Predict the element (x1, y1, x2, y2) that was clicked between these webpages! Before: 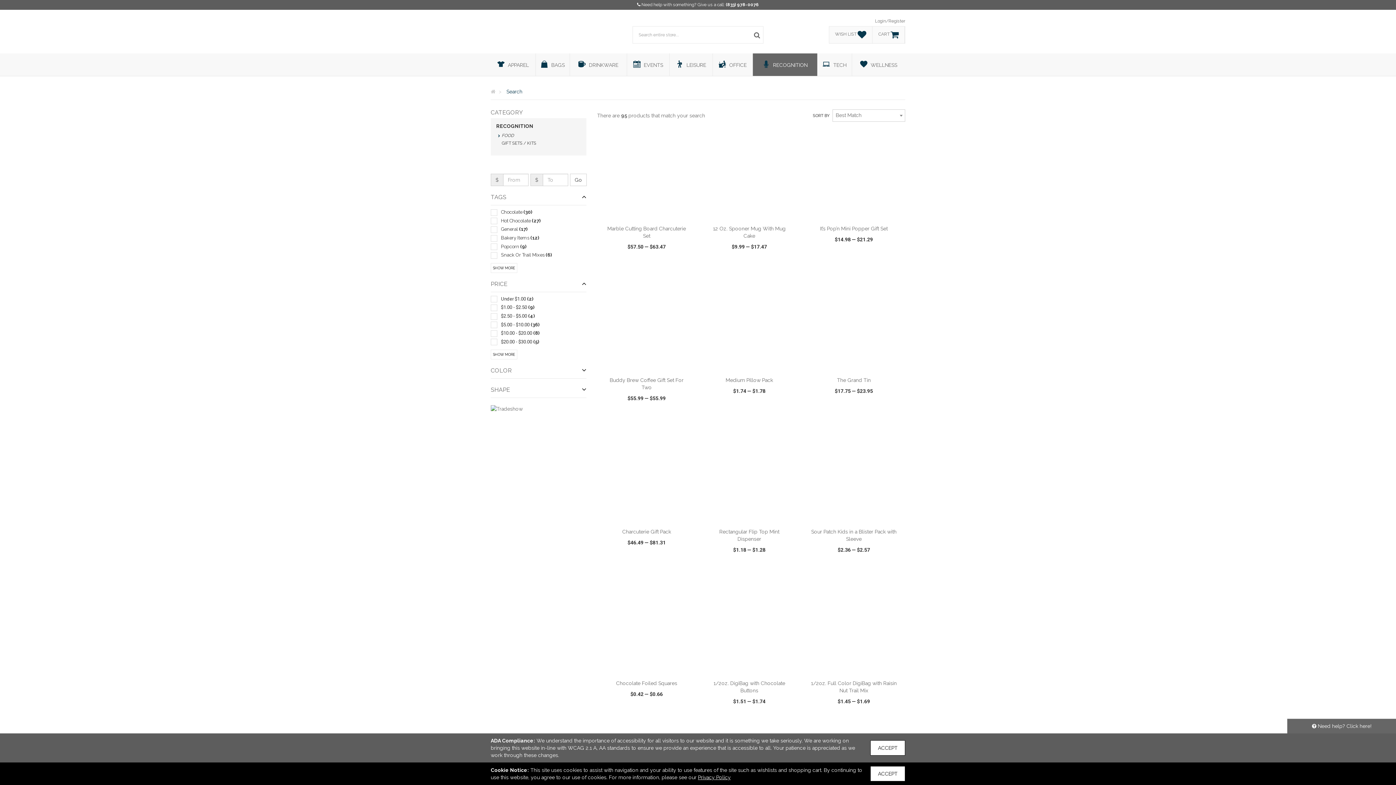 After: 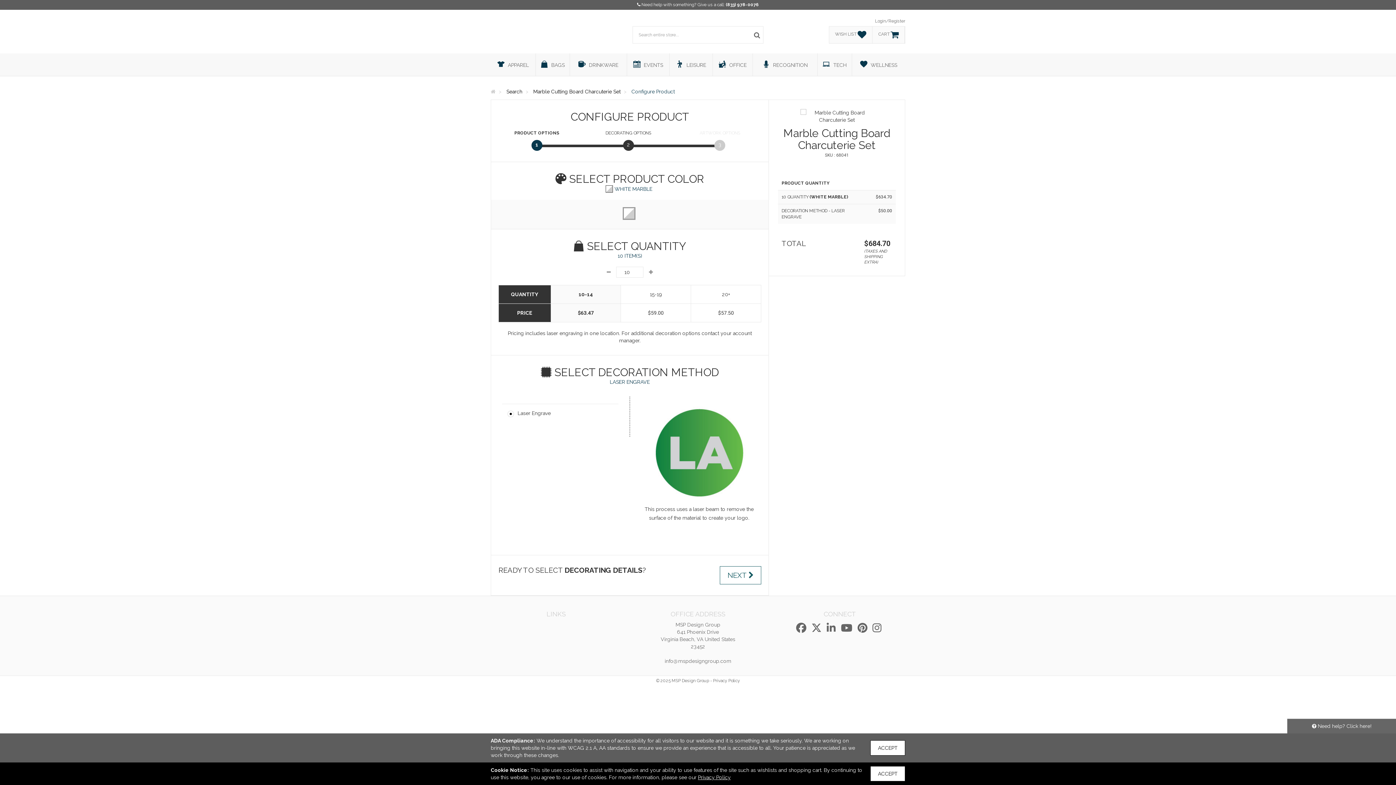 Action: label:  ADD TO CART bbox: (618, 204, 676, 219)